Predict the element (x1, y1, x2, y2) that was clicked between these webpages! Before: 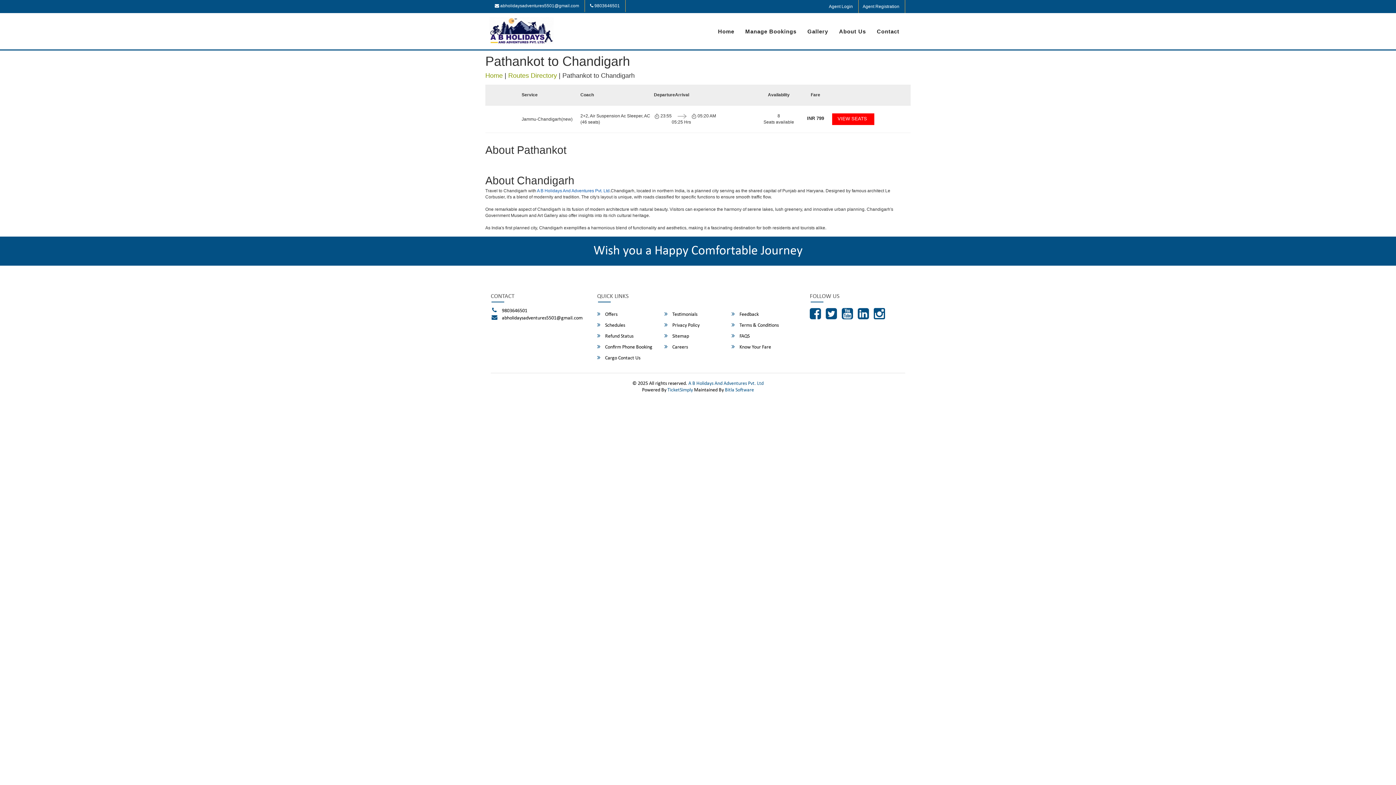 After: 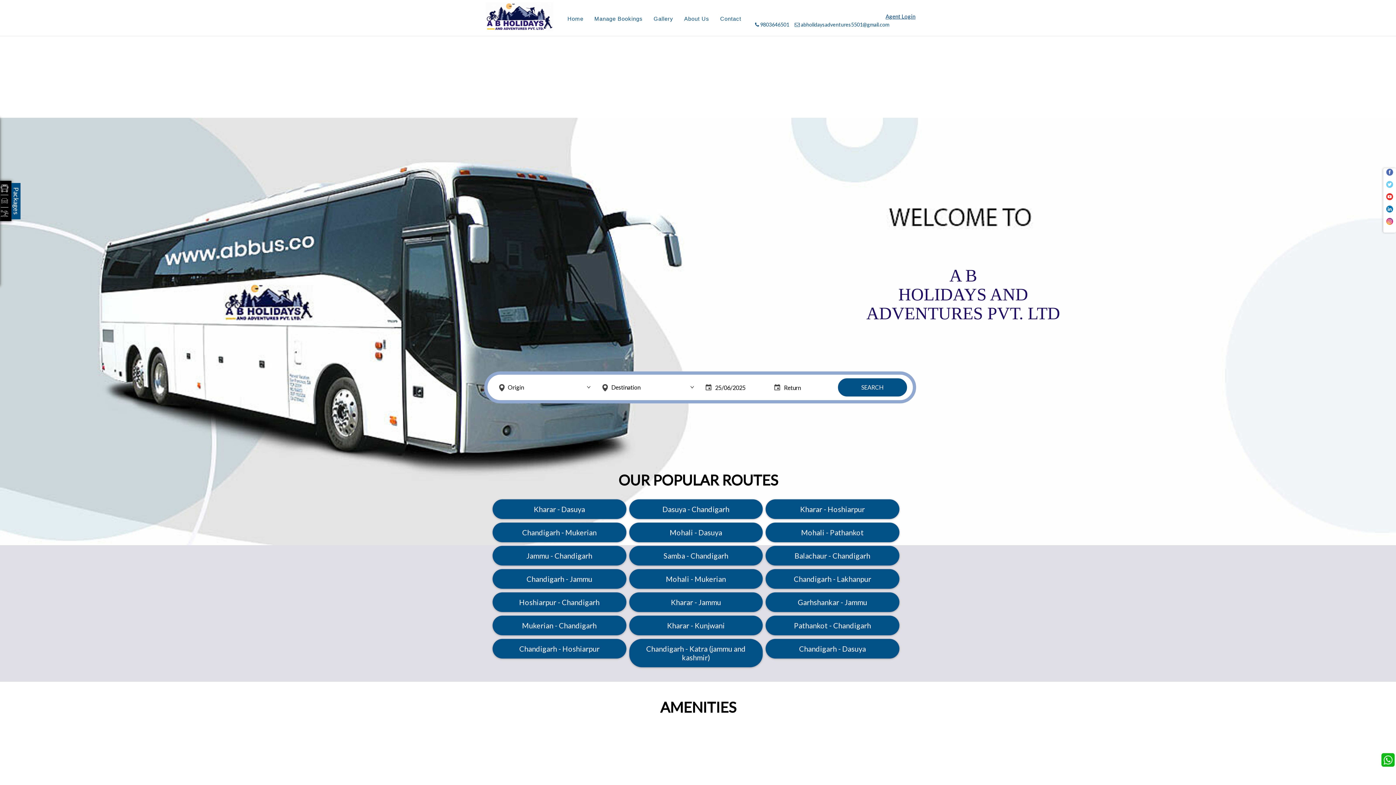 Action: bbox: (485, 17, 553, 44)